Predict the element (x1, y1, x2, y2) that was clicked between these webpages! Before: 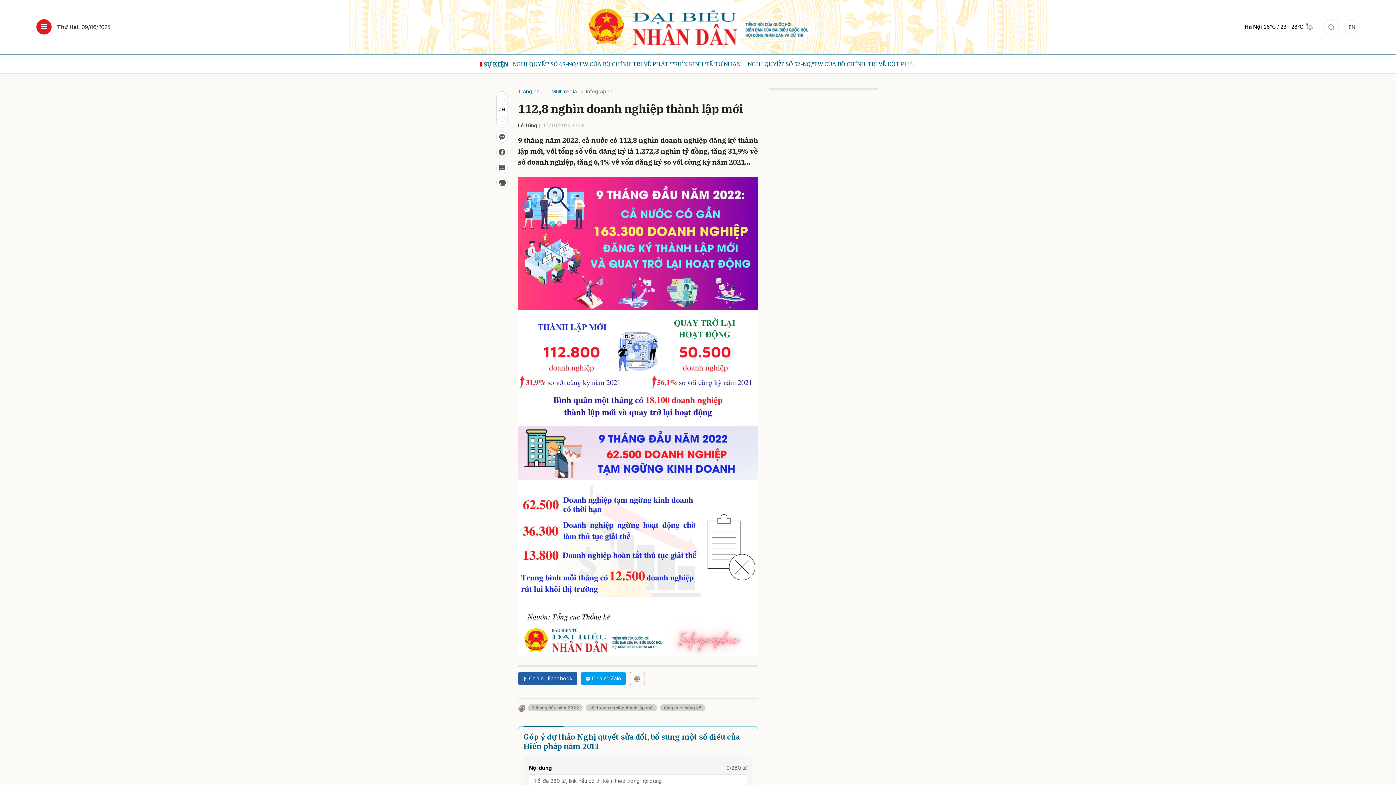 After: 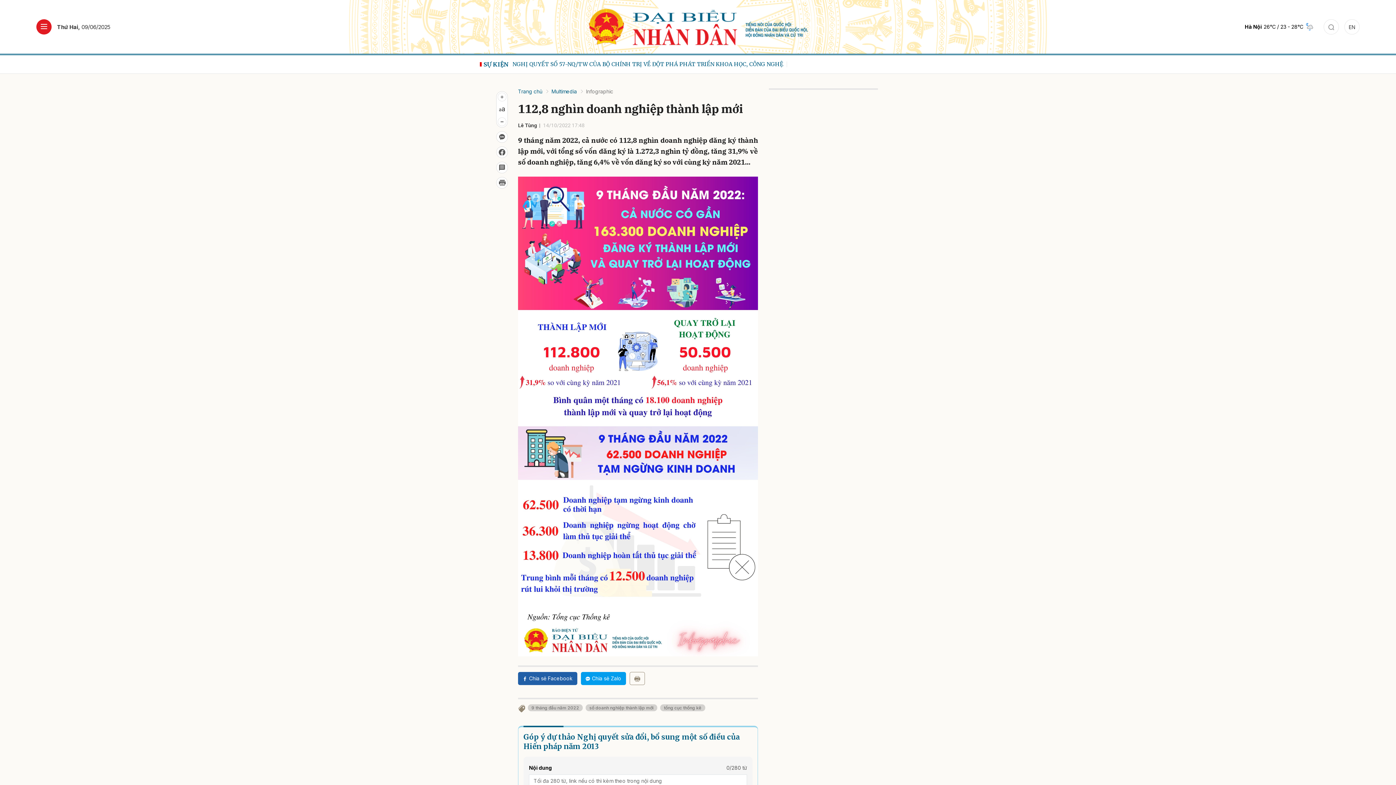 Action: bbox: (581, 672, 626, 685) label: Chia sẻ Zalo